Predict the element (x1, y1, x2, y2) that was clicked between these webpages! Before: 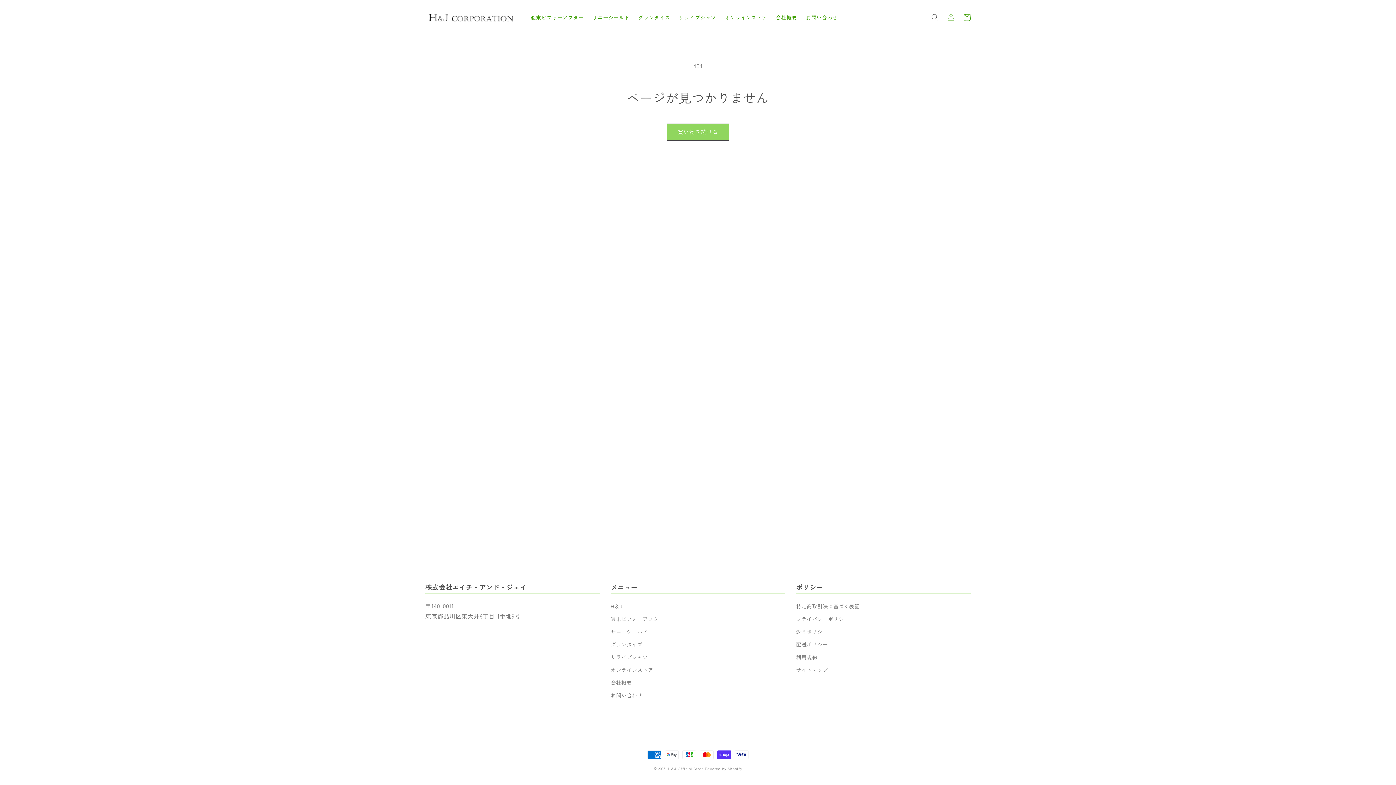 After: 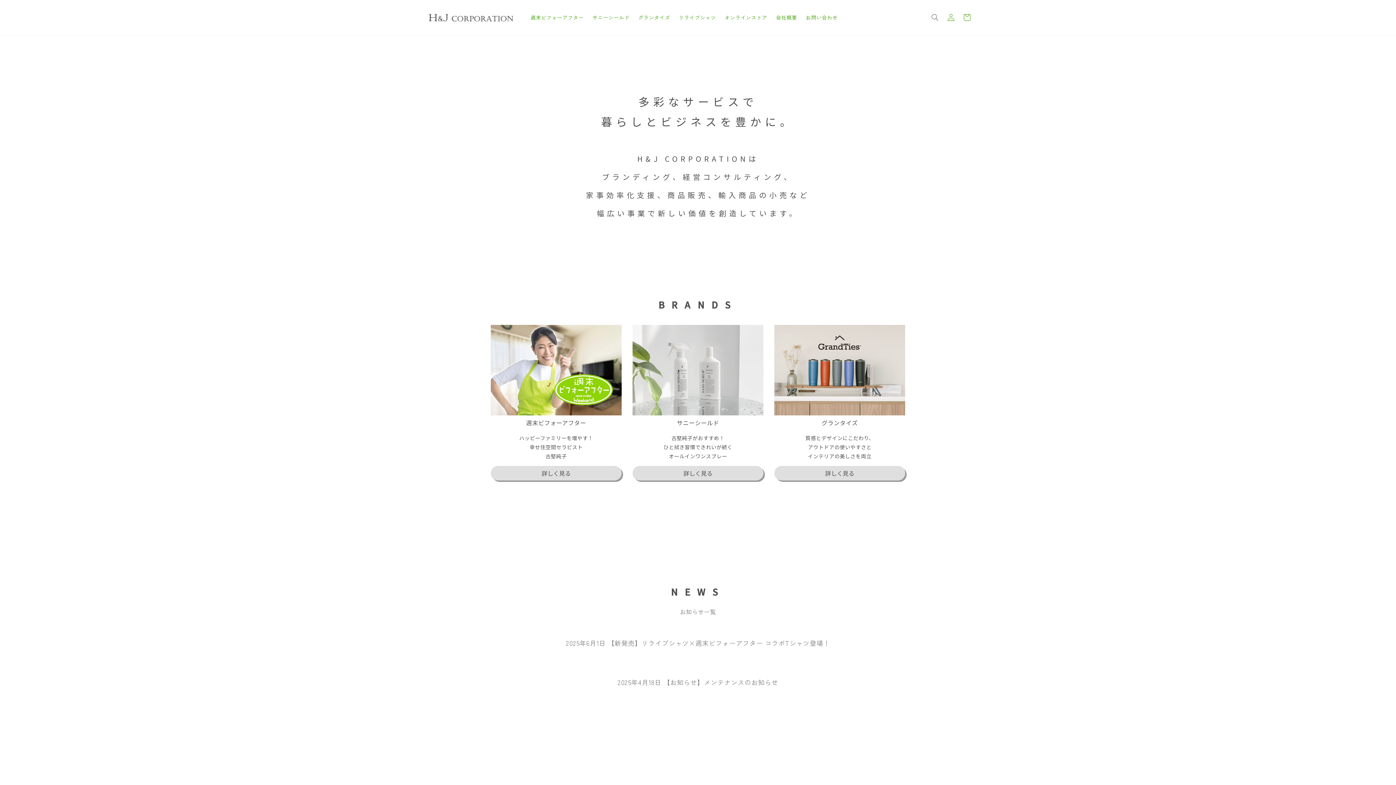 Action: label: H&J Official Store bbox: (668, 766, 703, 771)